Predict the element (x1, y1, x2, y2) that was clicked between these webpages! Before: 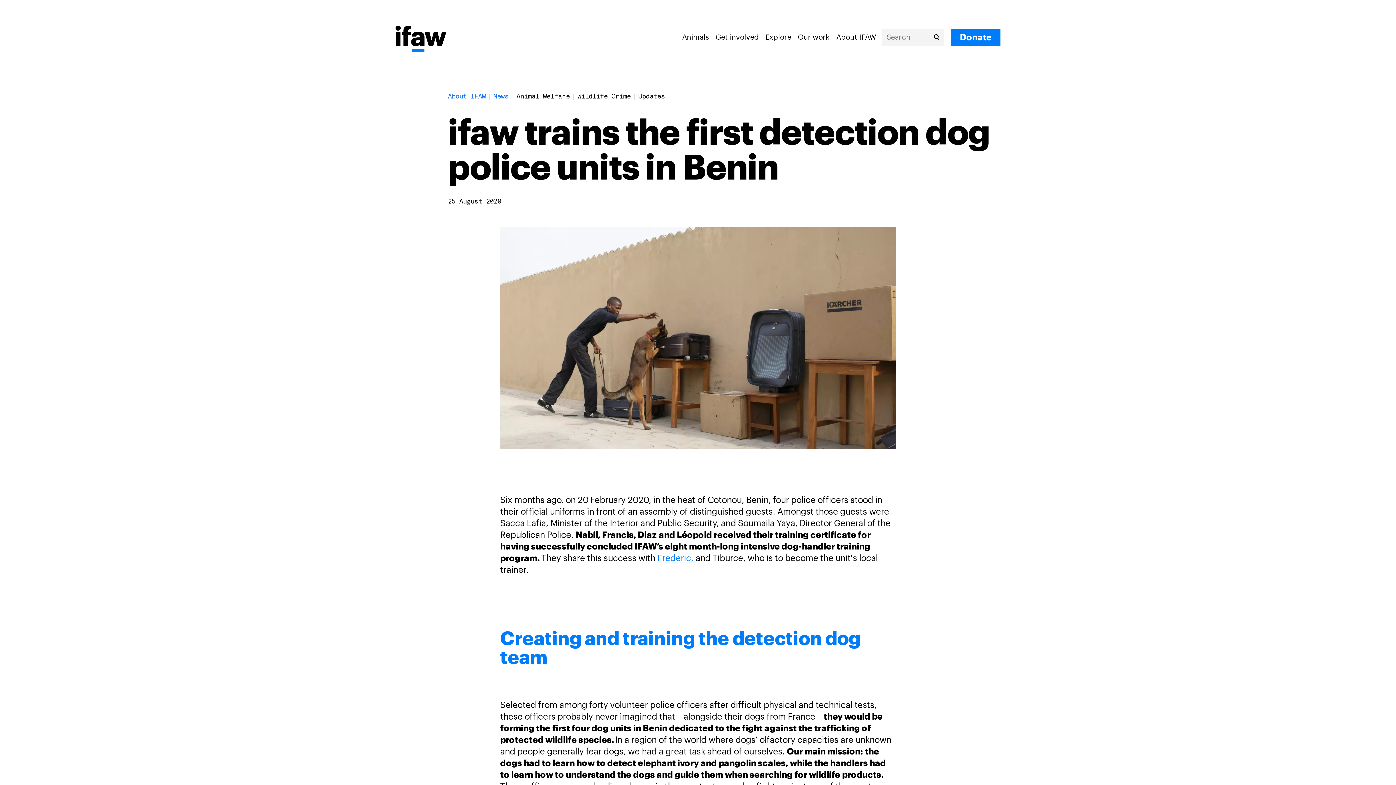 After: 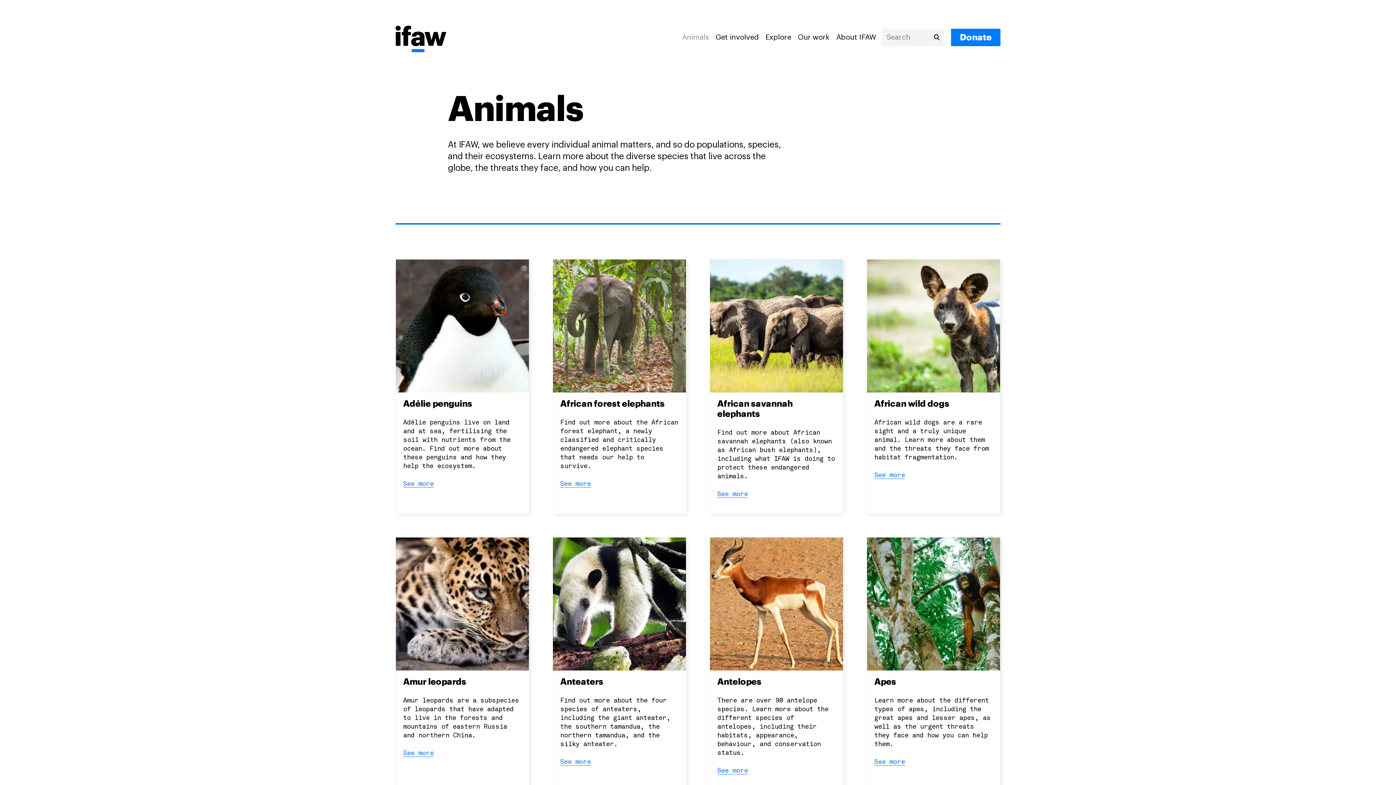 Action: label: Animals bbox: (681, 33, 709, 41)